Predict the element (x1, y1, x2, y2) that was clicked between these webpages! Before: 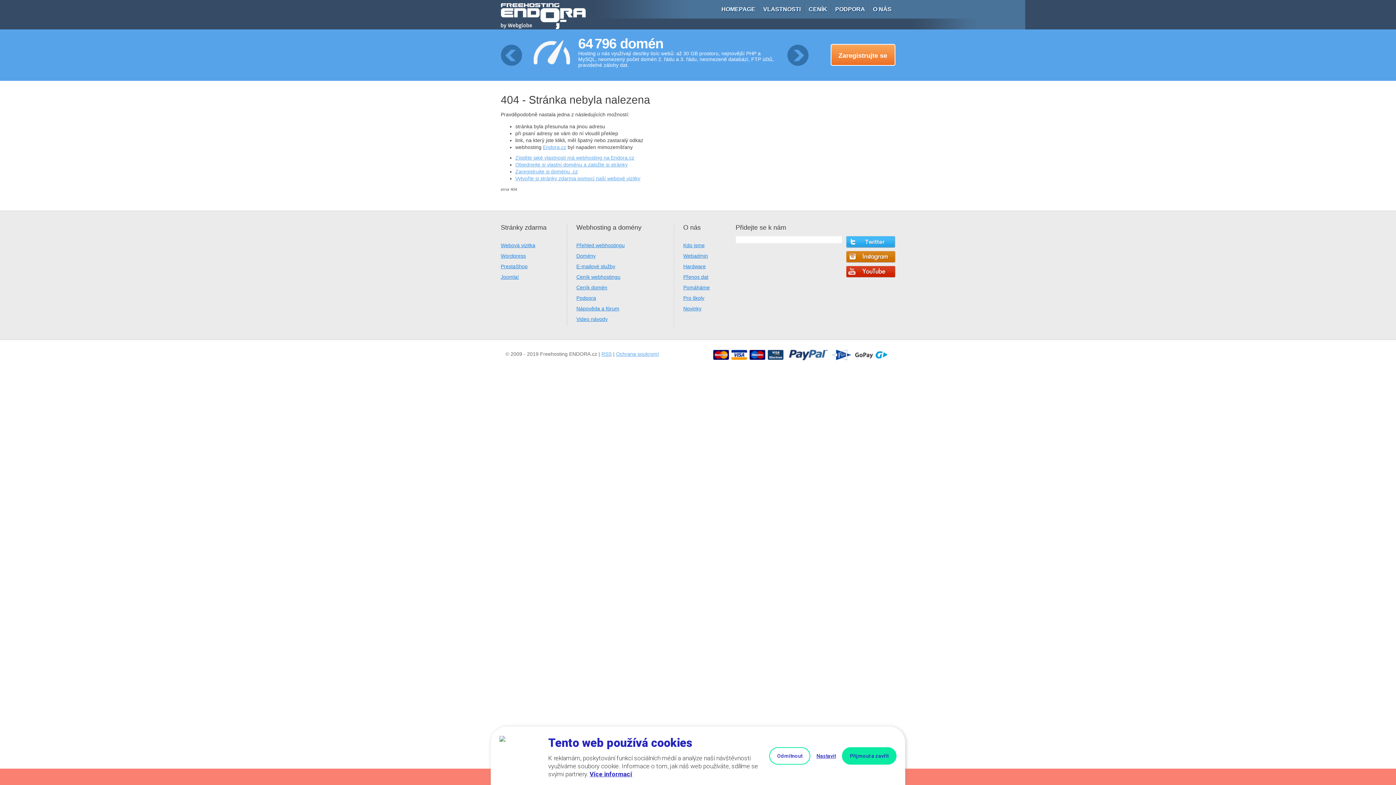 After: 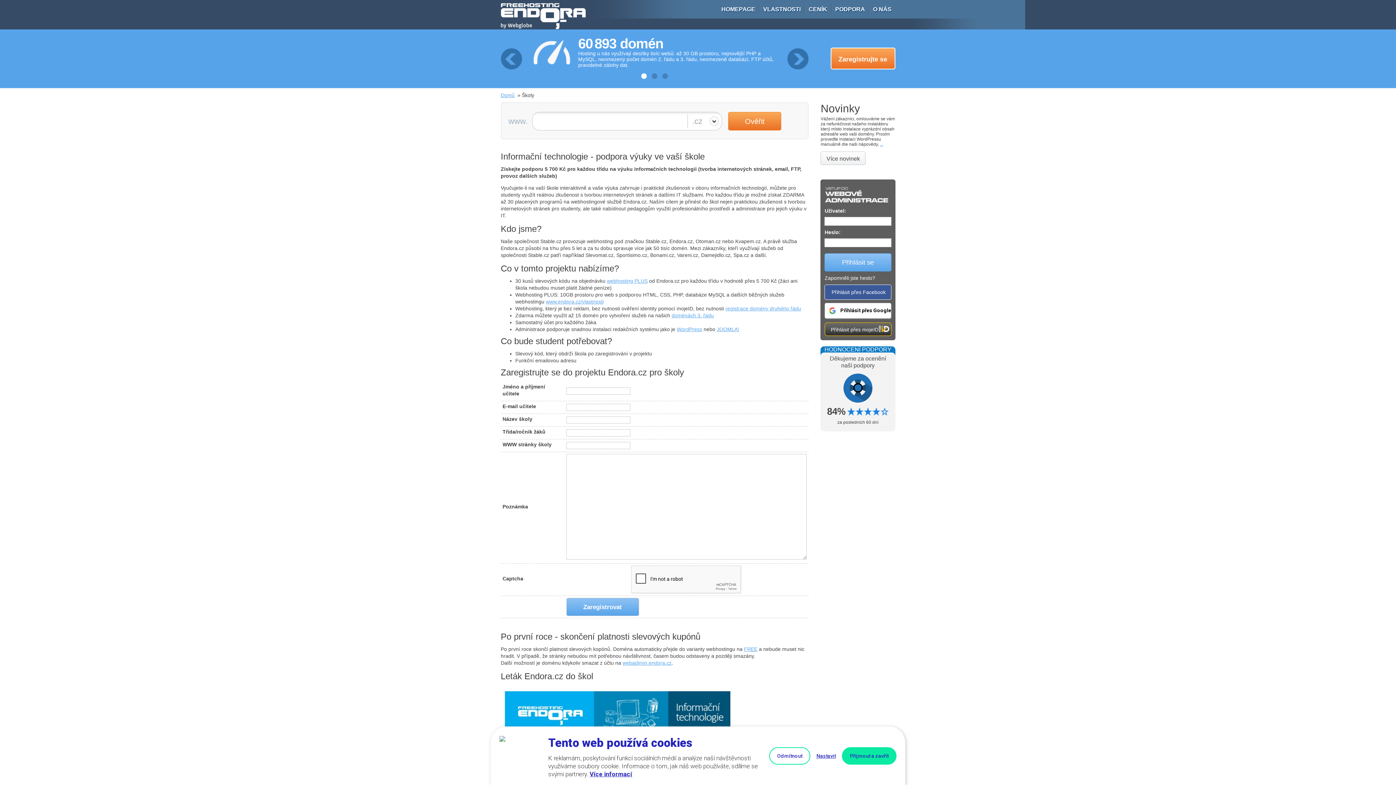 Action: bbox: (683, 295, 704, 301) label: Pro školy